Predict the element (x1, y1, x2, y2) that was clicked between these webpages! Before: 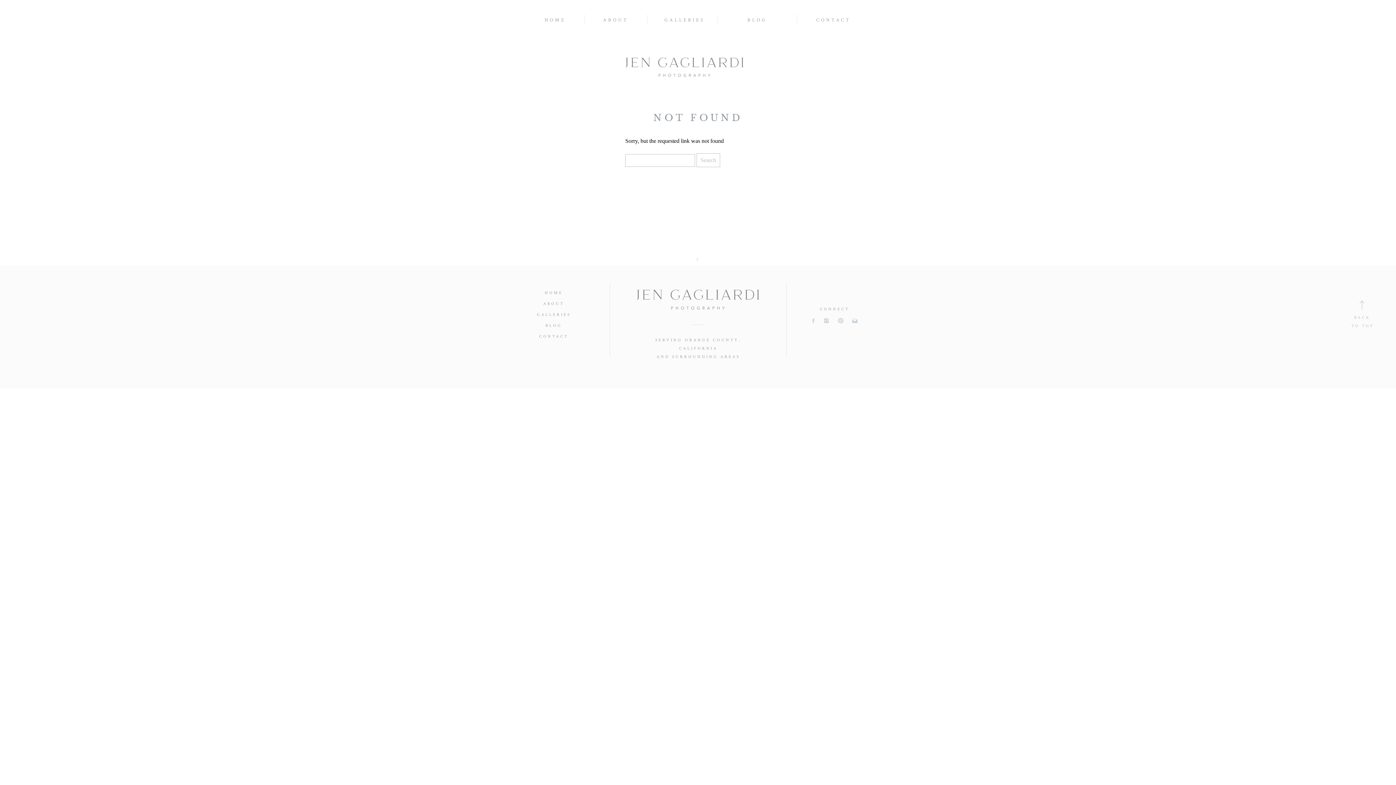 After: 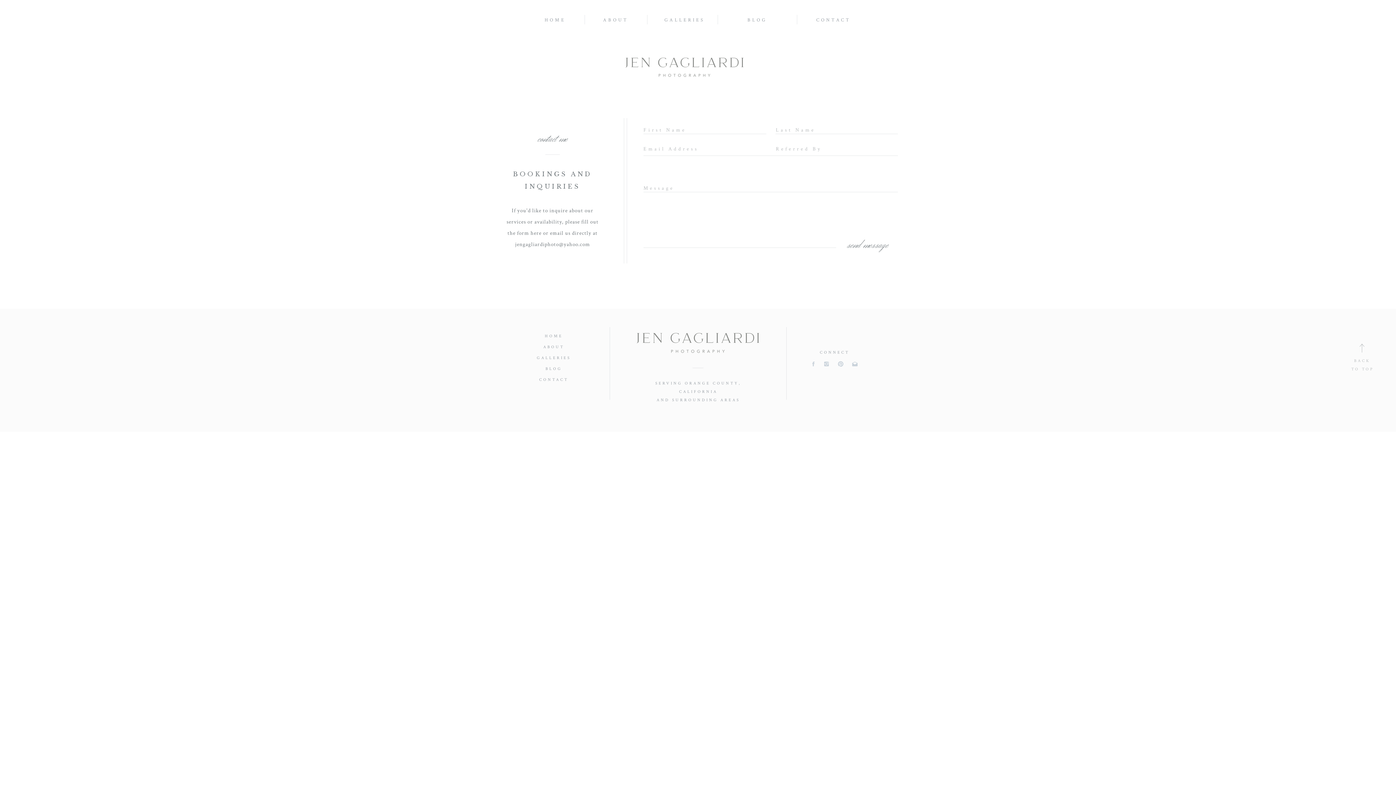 Action: label: CONTACT bbox: (815, 15, 852, 23)